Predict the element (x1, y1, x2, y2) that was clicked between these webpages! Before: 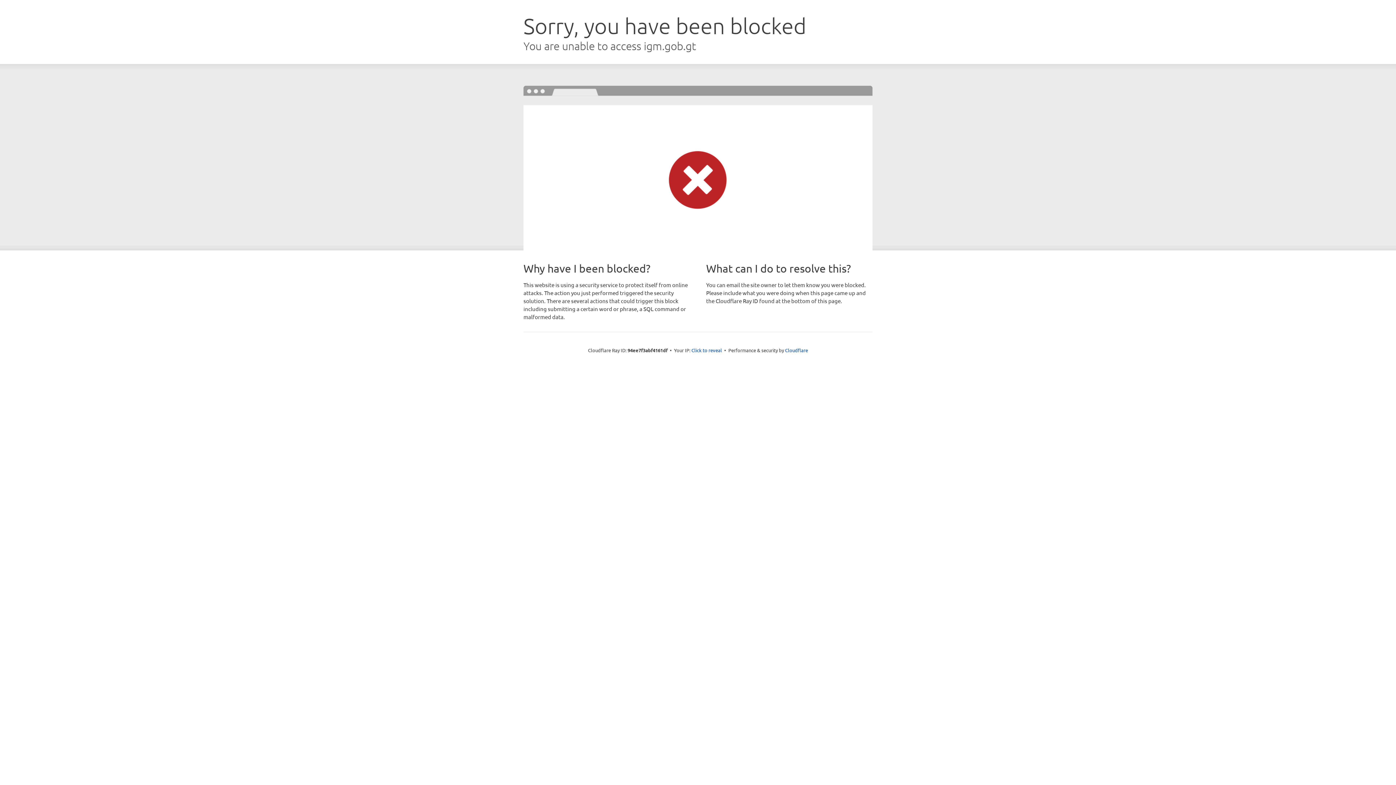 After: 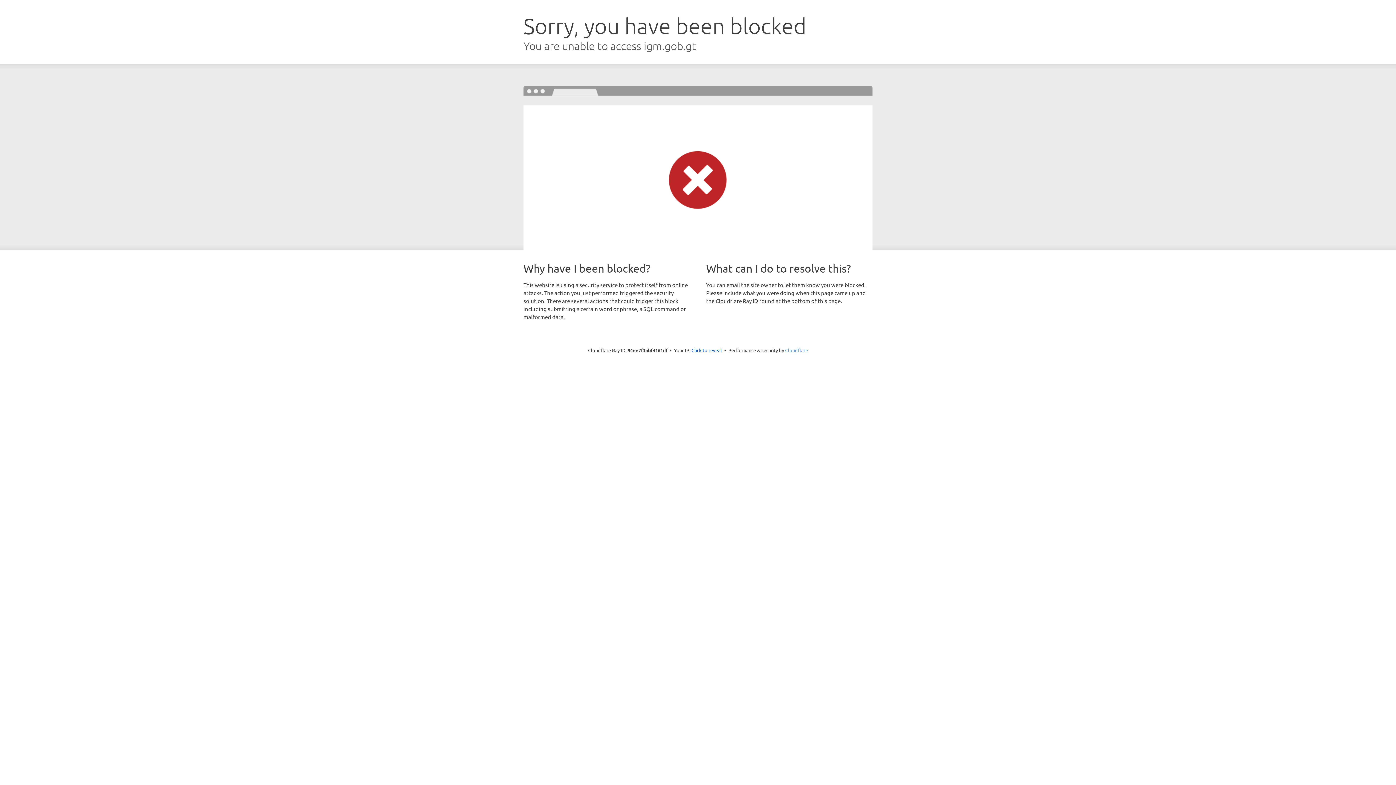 Action: bbox: (785, 347, 808, 353) label: Cloudflare